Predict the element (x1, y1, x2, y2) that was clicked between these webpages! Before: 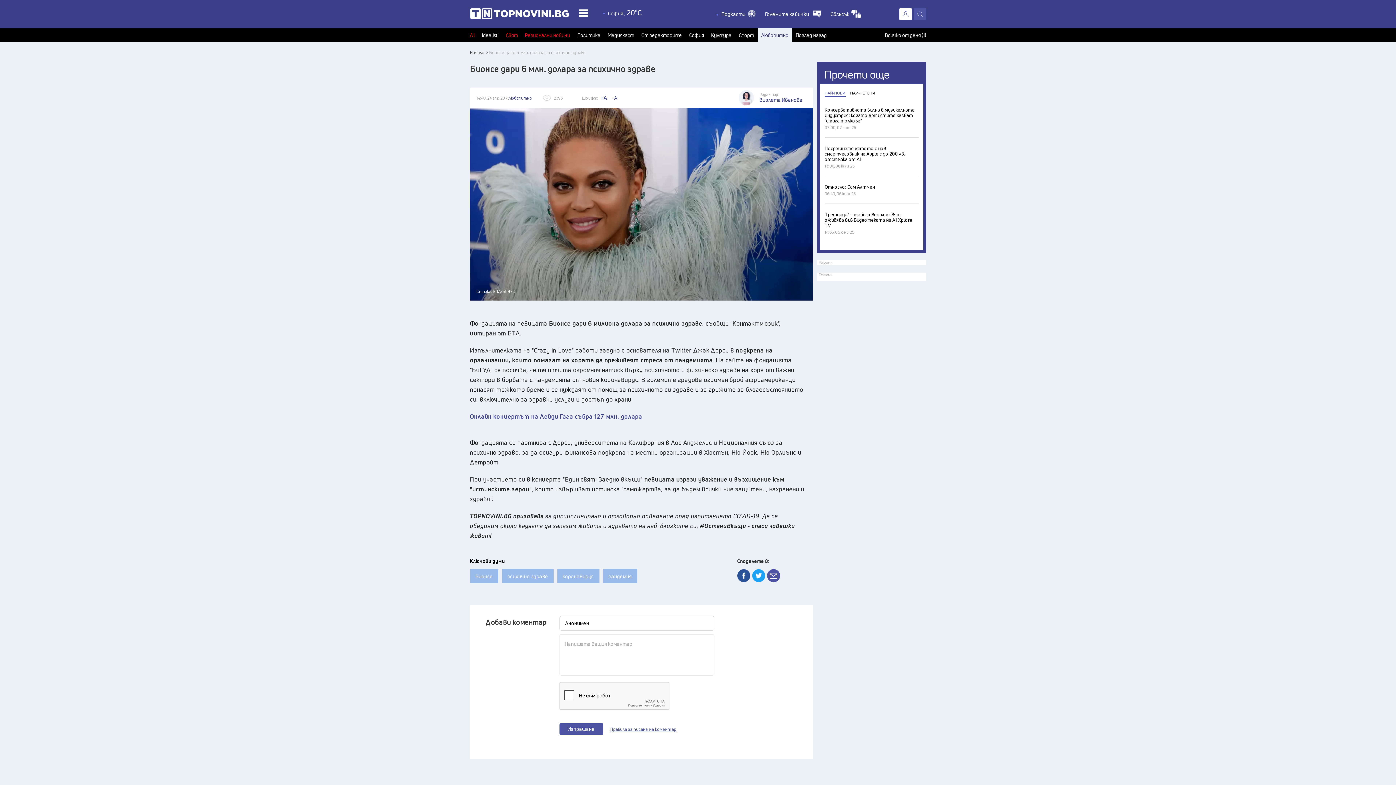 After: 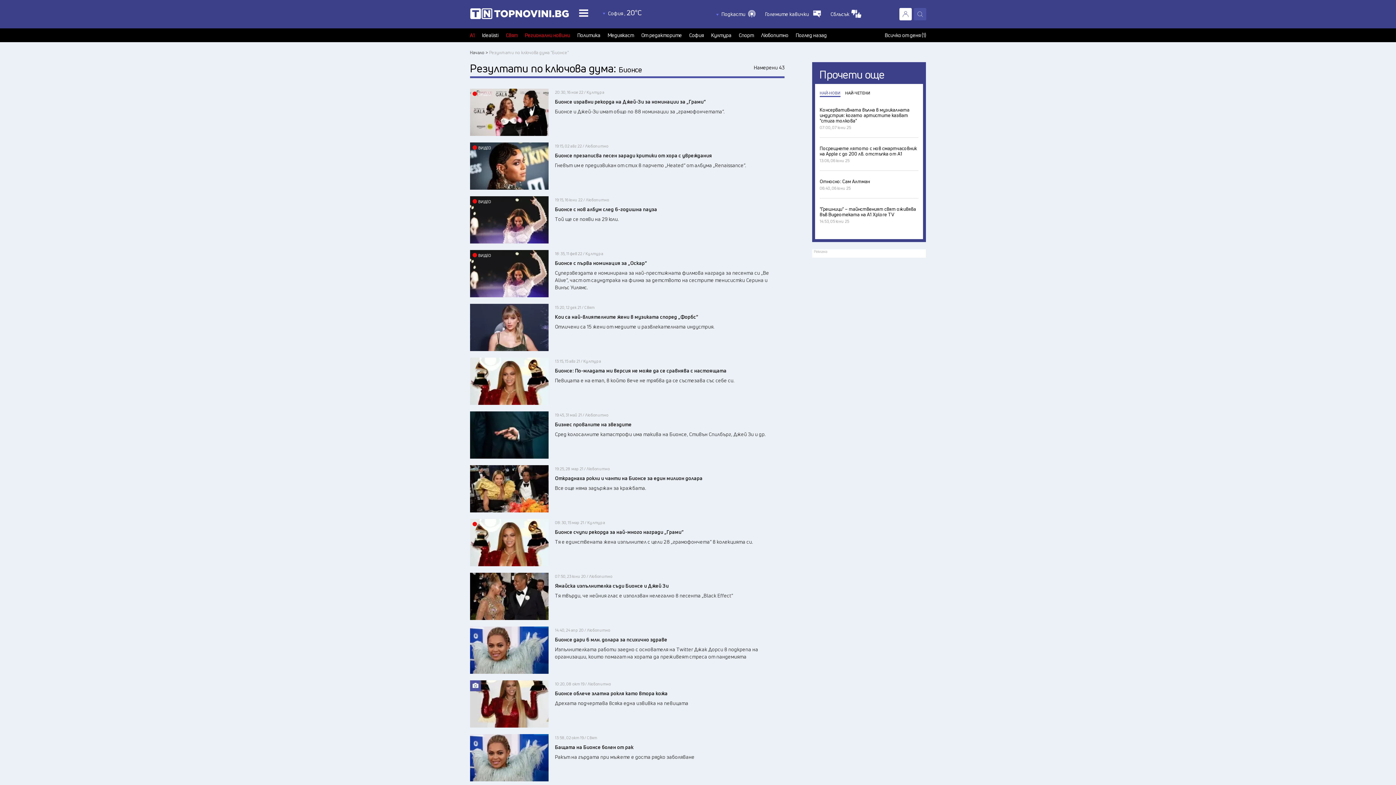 Action: label: Бионсе bbox: (470, 569, 498, 583)